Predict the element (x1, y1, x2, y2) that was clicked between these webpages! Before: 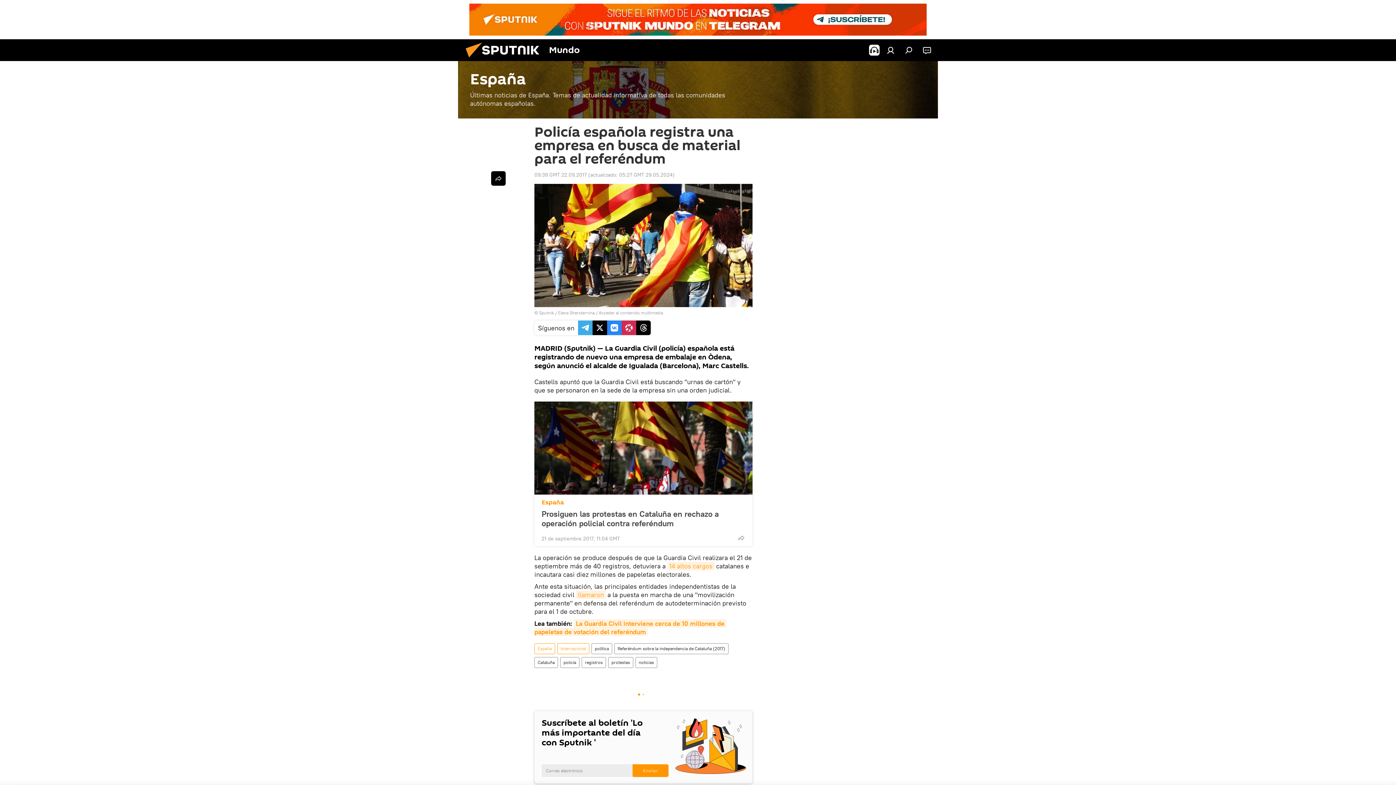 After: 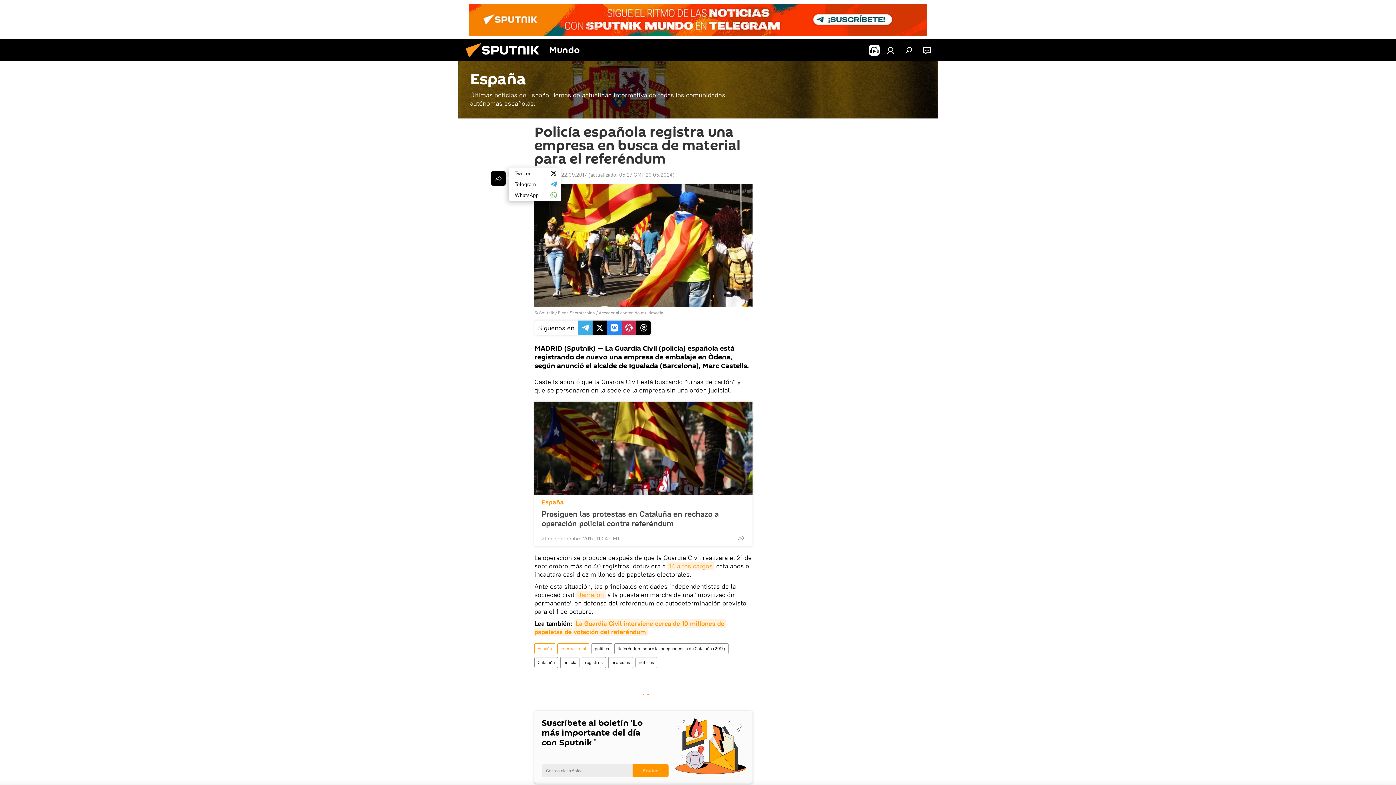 Action: bbox: (491, 171, 505, 185)